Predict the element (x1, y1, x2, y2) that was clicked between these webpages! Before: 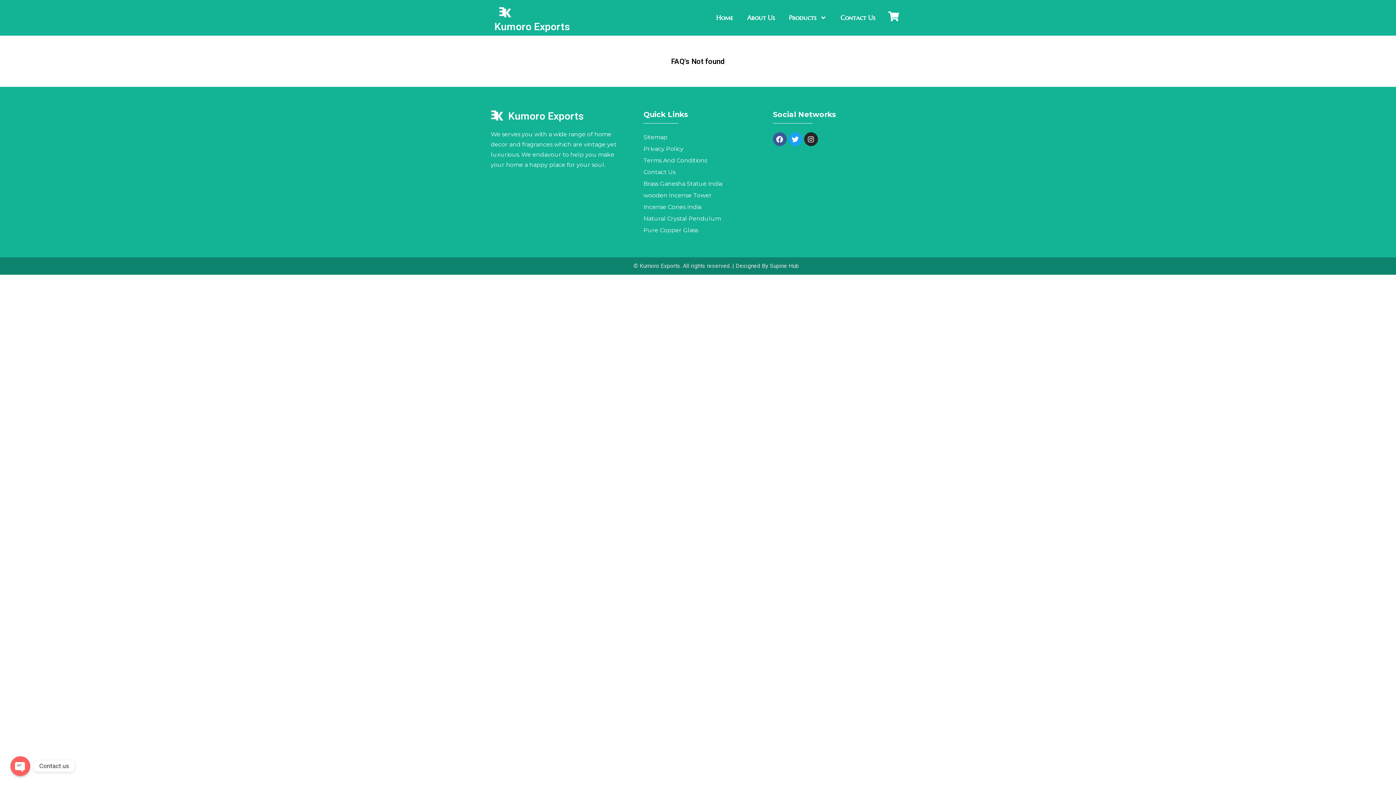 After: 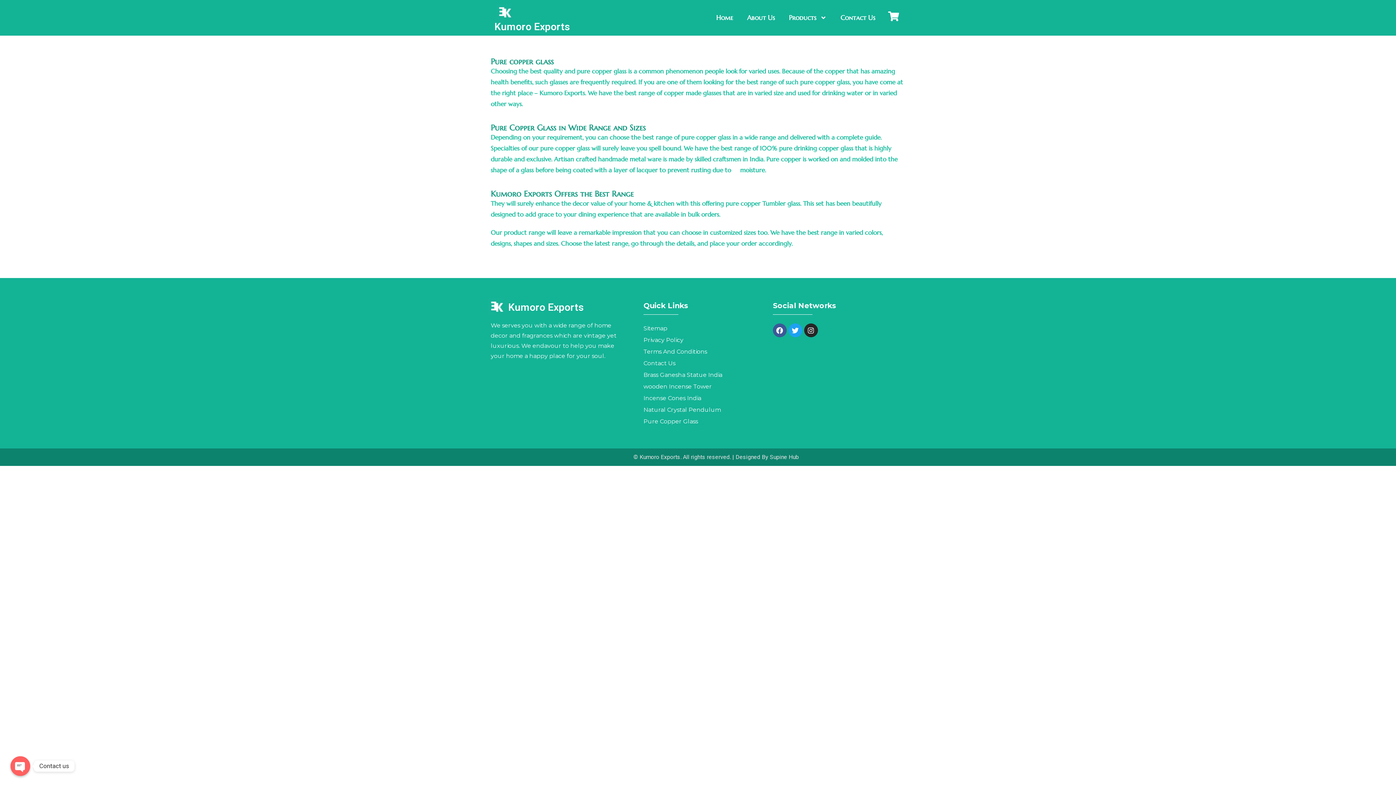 Action: bbox: (643, 225, 759, 235) label: Pure Copper Glass